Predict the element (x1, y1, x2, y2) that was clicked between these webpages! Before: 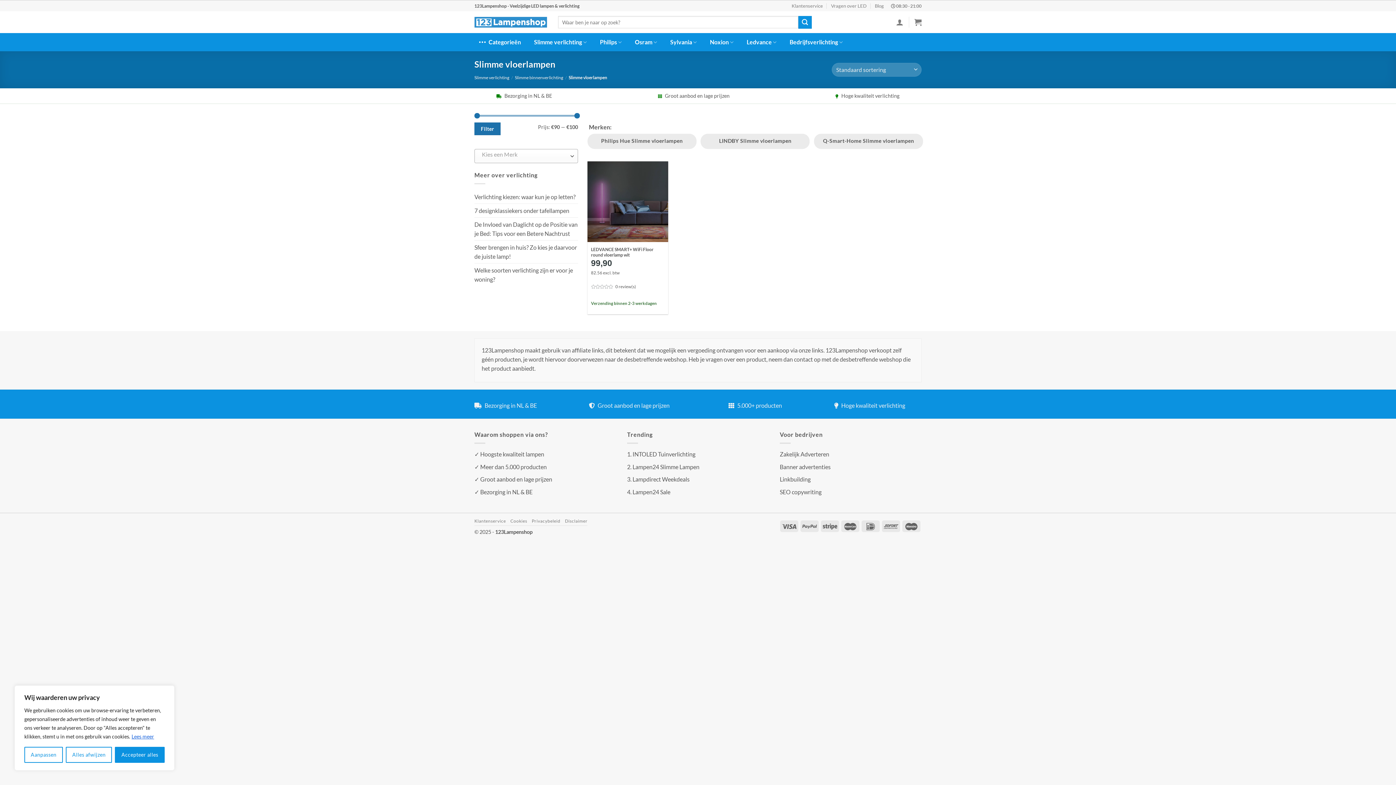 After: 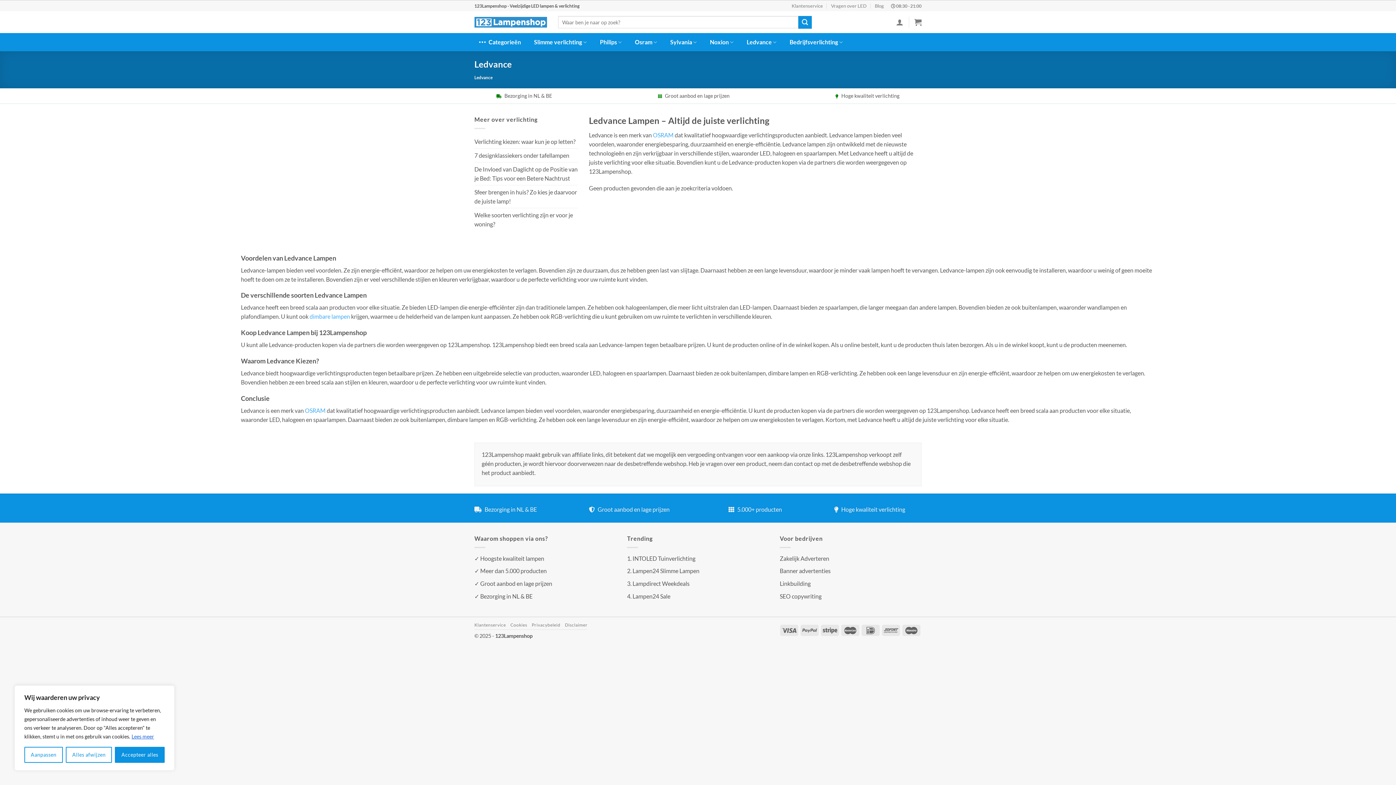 Action: label: Ledvance bbox: (746, 33, 780, 51)